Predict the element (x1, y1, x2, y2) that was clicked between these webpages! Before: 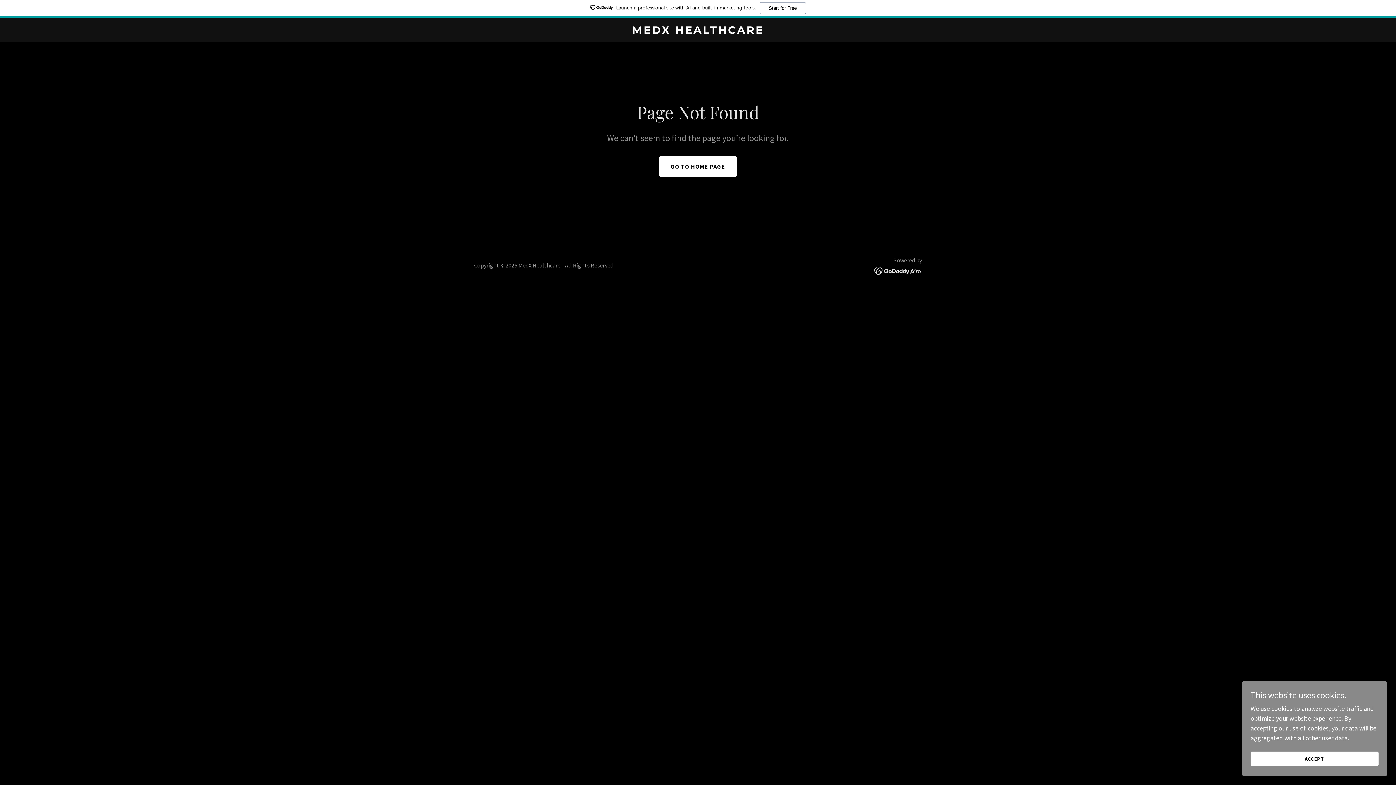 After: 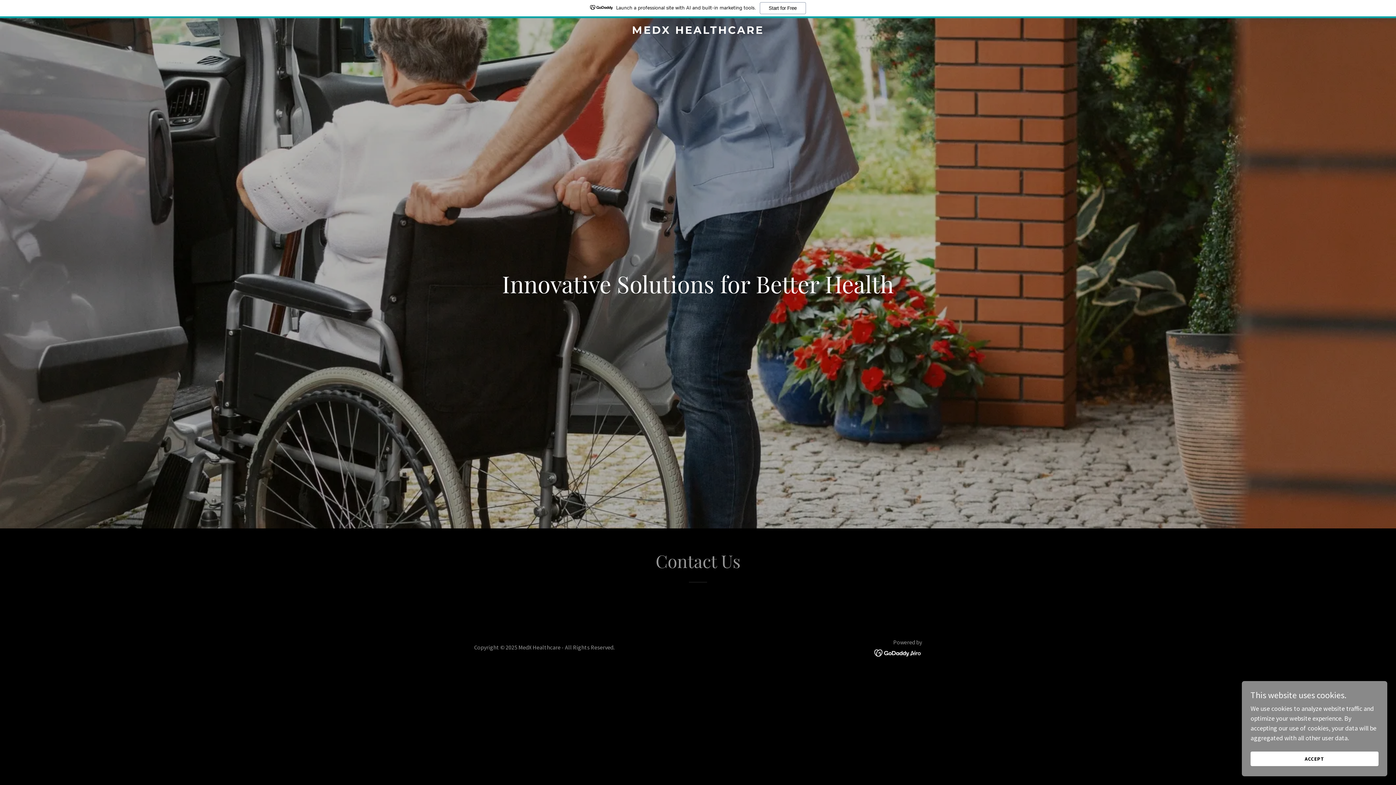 Action: bbox: (659, 156, 737, 176) label: GO TO HOME PAGE